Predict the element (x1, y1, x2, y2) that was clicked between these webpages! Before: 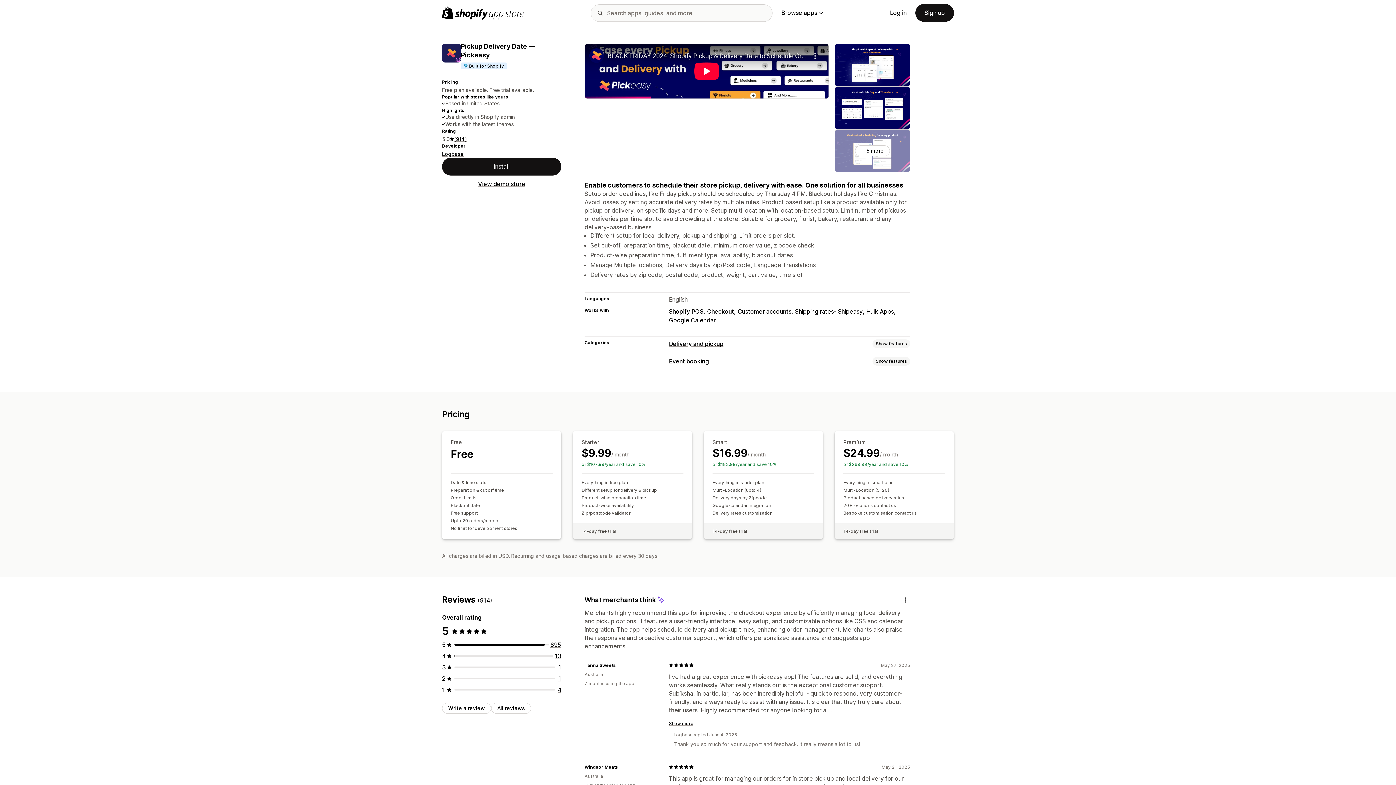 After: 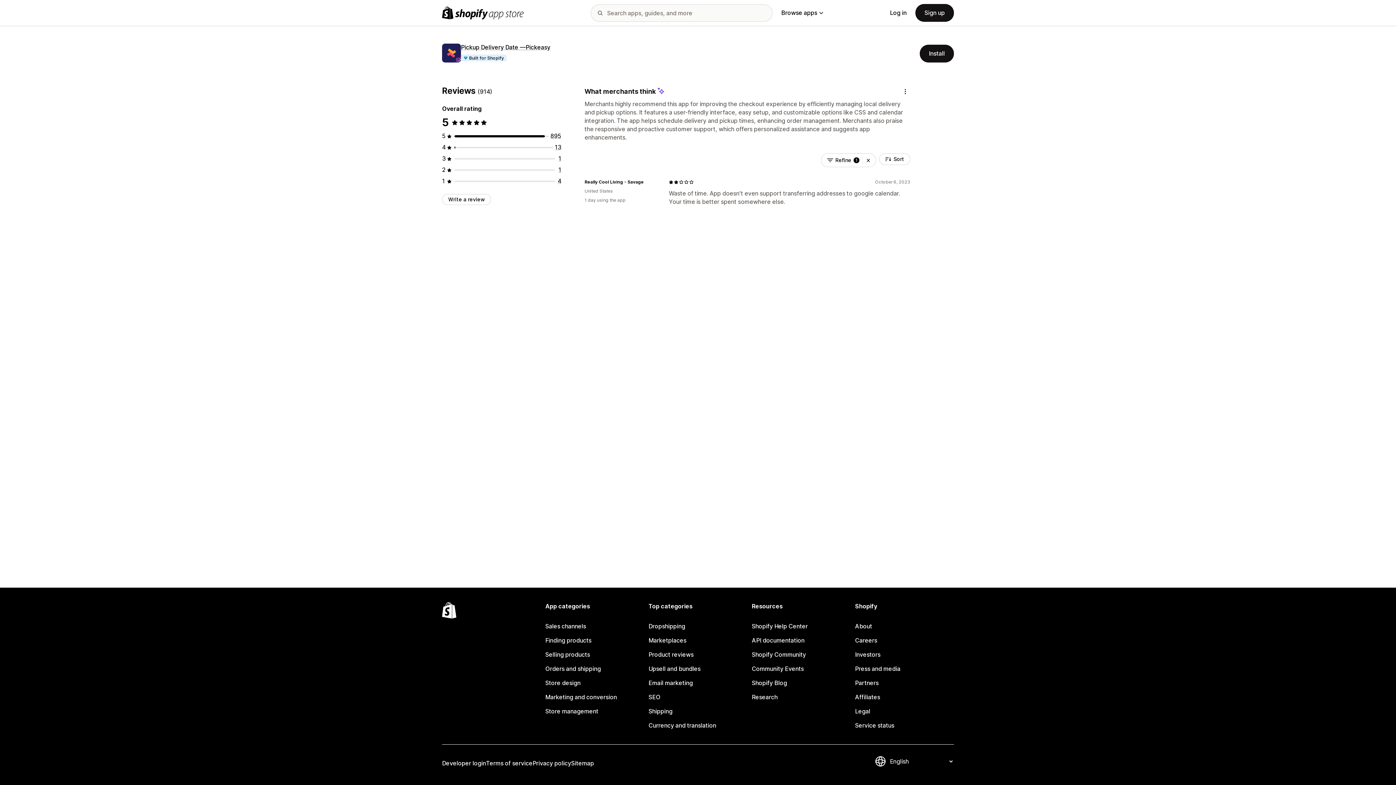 Action: bbox: (558, 675, 561, 682) label: 1 total reviews